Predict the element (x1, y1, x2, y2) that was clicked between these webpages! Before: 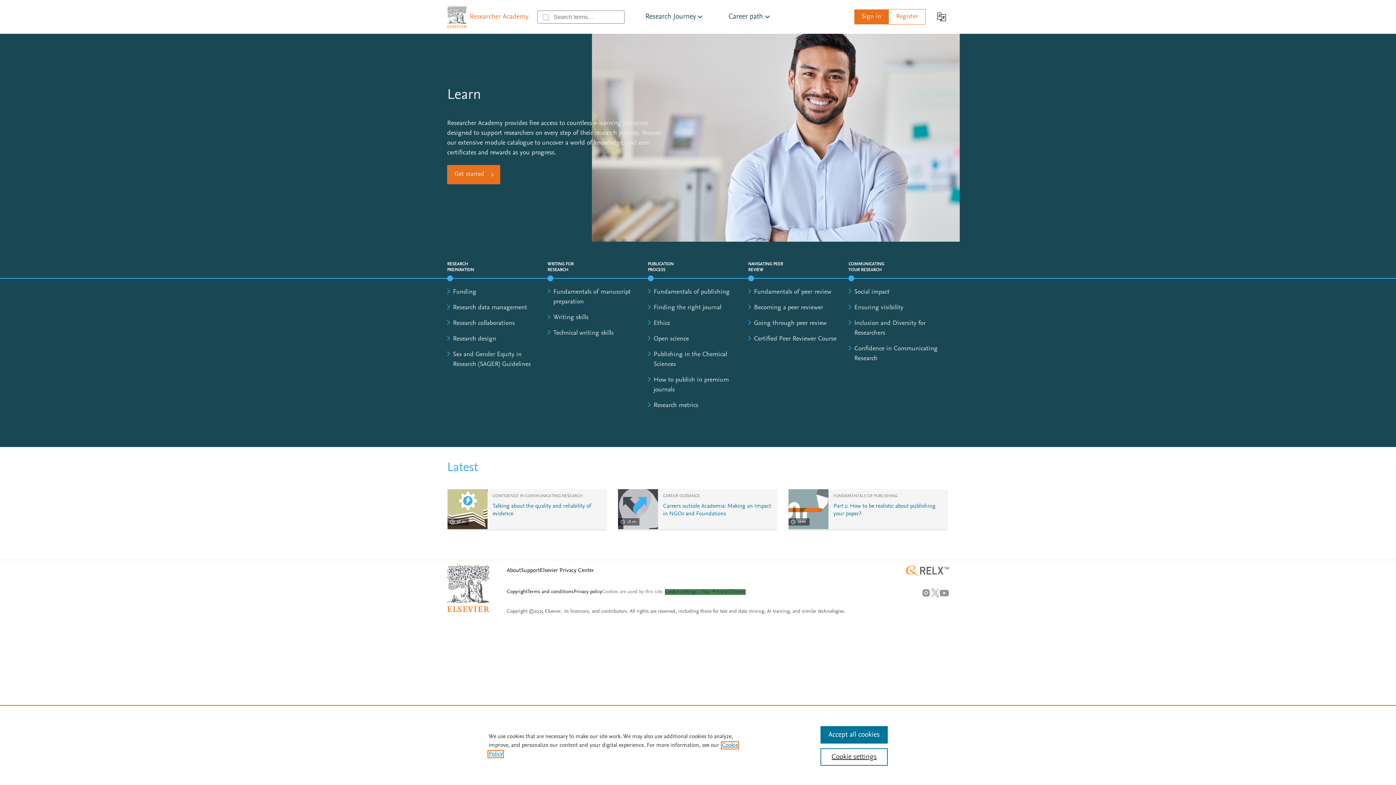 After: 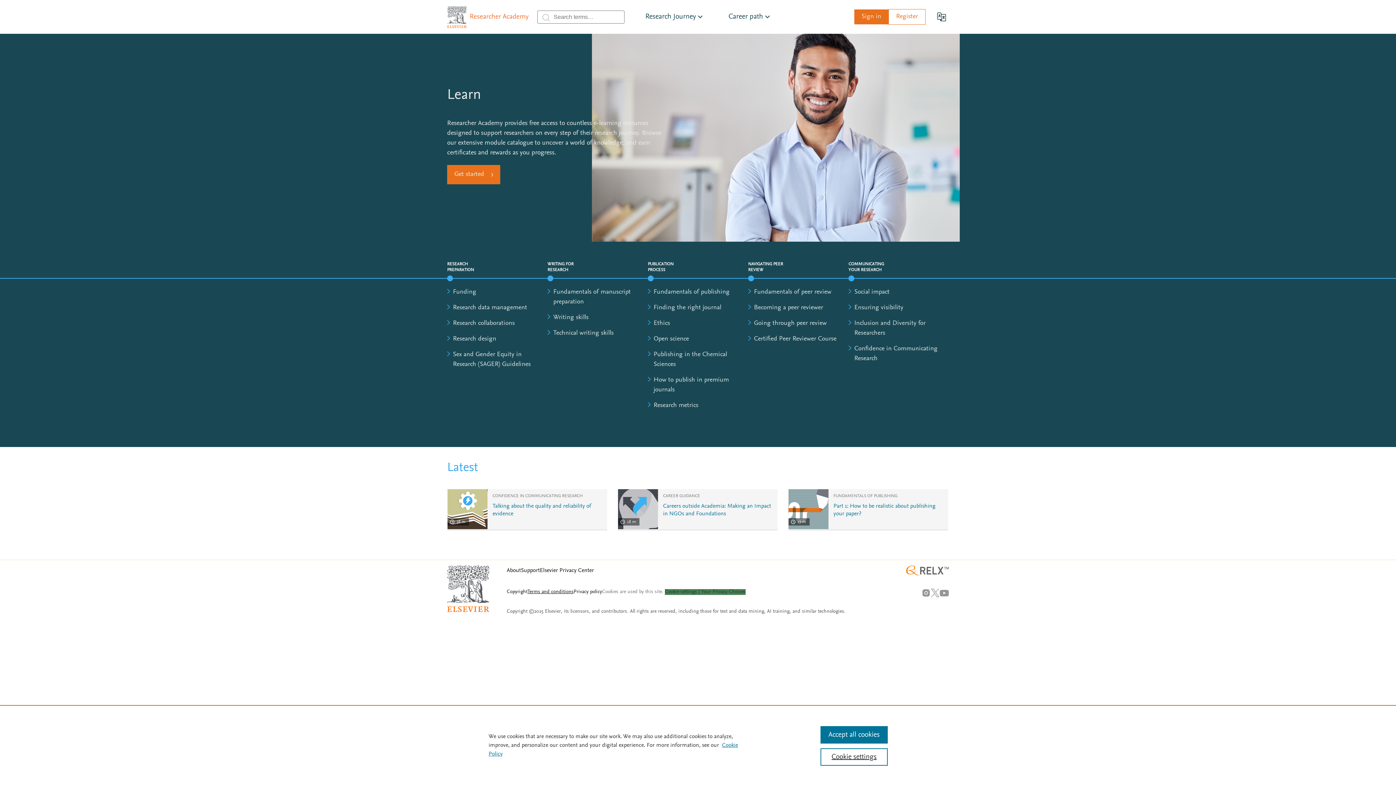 Action: label: Terms and conditions bbox: (527, 589, 573, 594)